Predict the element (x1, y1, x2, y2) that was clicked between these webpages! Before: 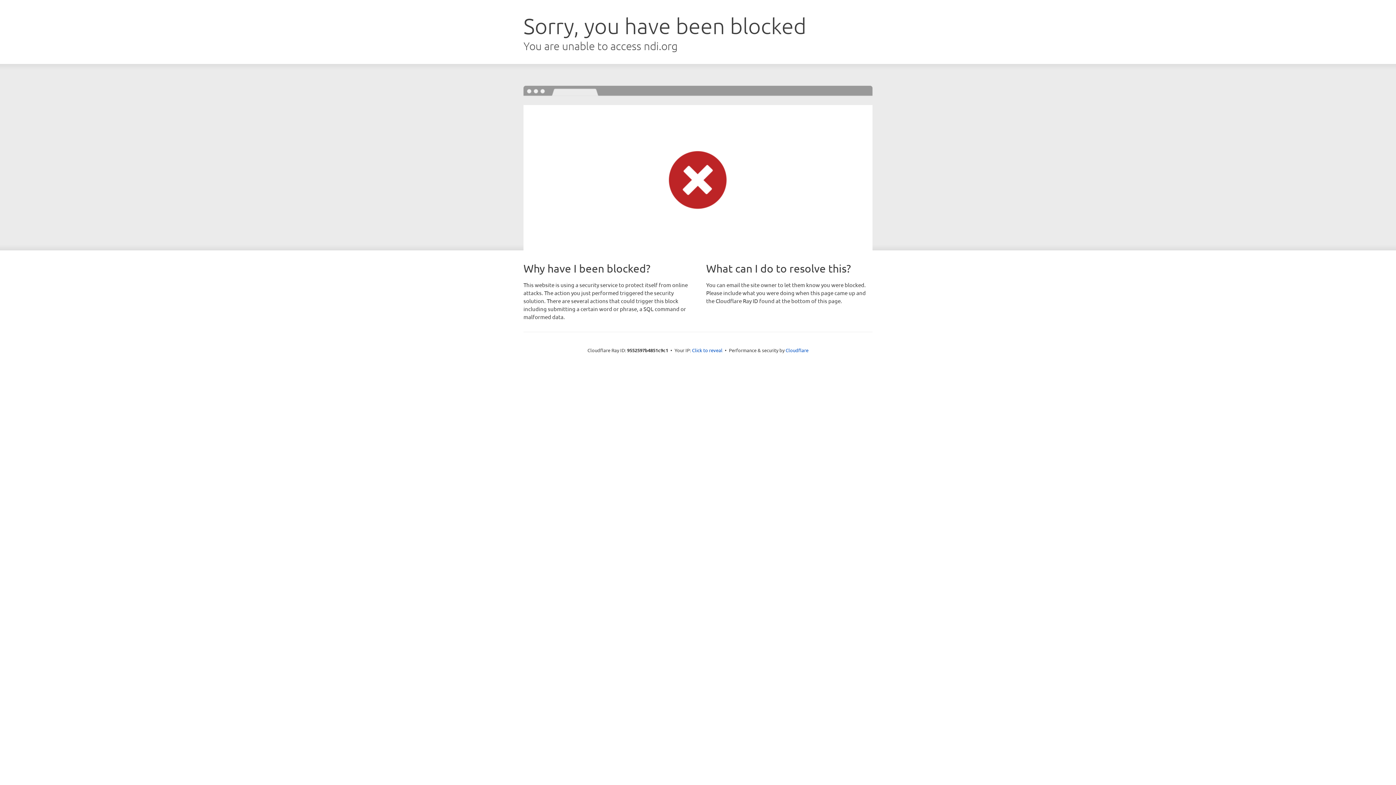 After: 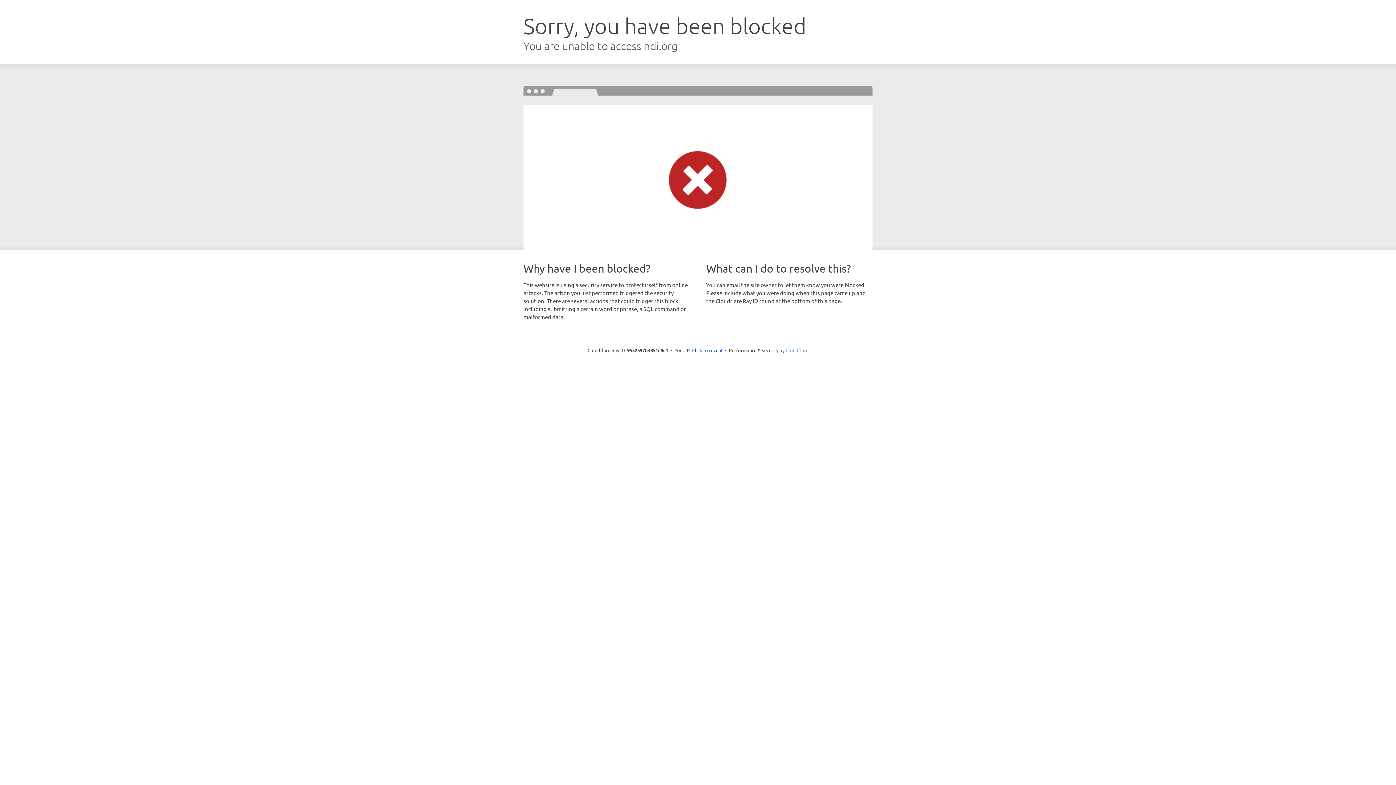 Action: bbox: (785, 347, 808, 353) label: Cloudflare